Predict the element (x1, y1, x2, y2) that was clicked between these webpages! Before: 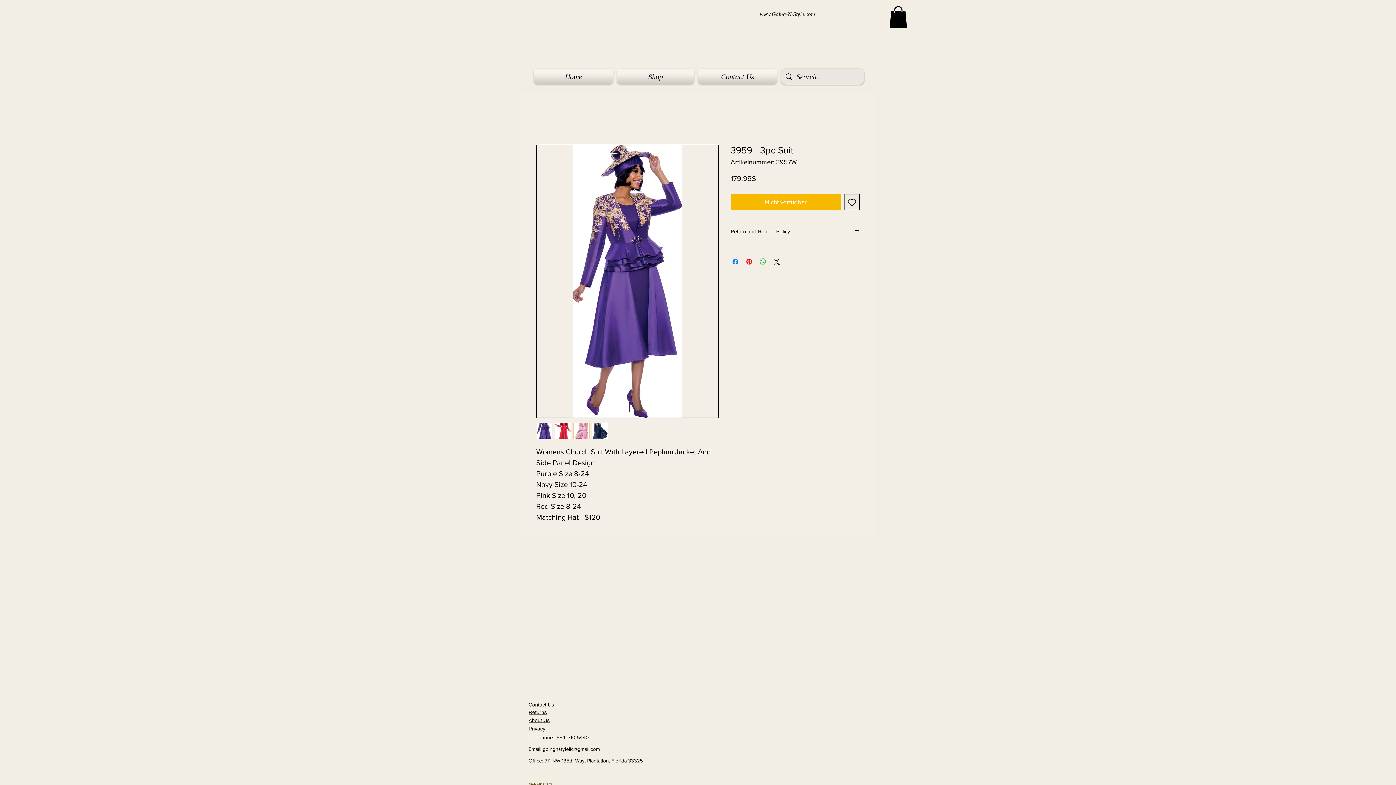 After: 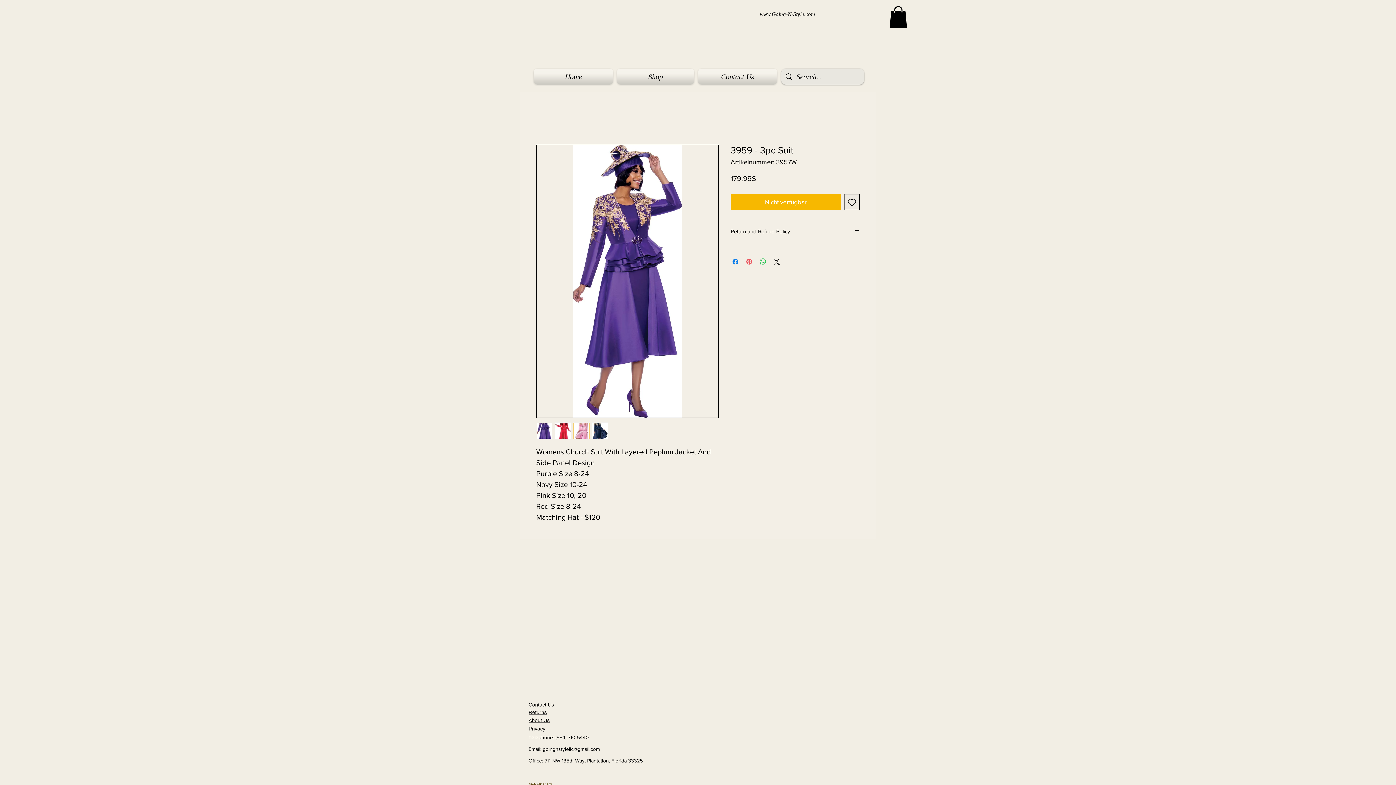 Action: bbox: (745, 257, 753, 266) label: Auf Pinterest pinnen